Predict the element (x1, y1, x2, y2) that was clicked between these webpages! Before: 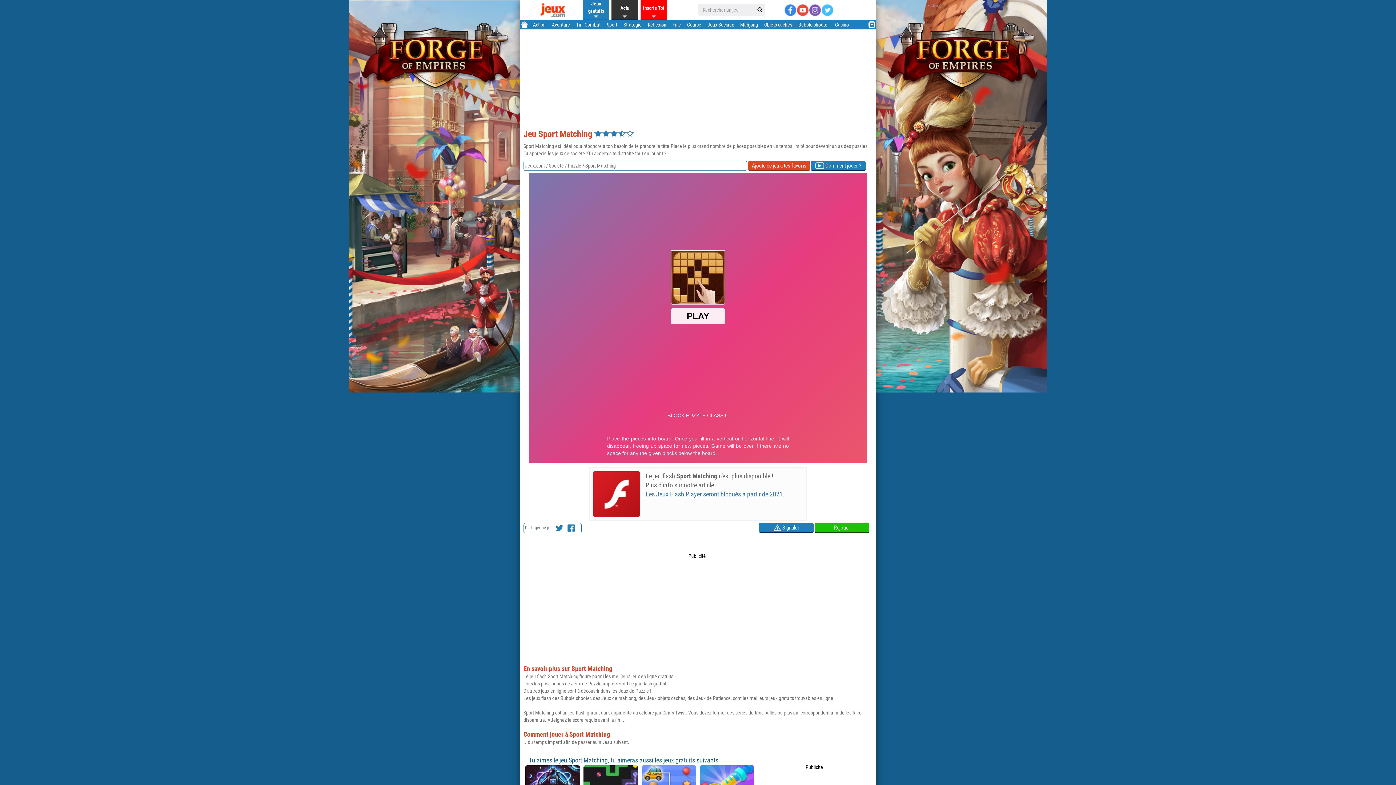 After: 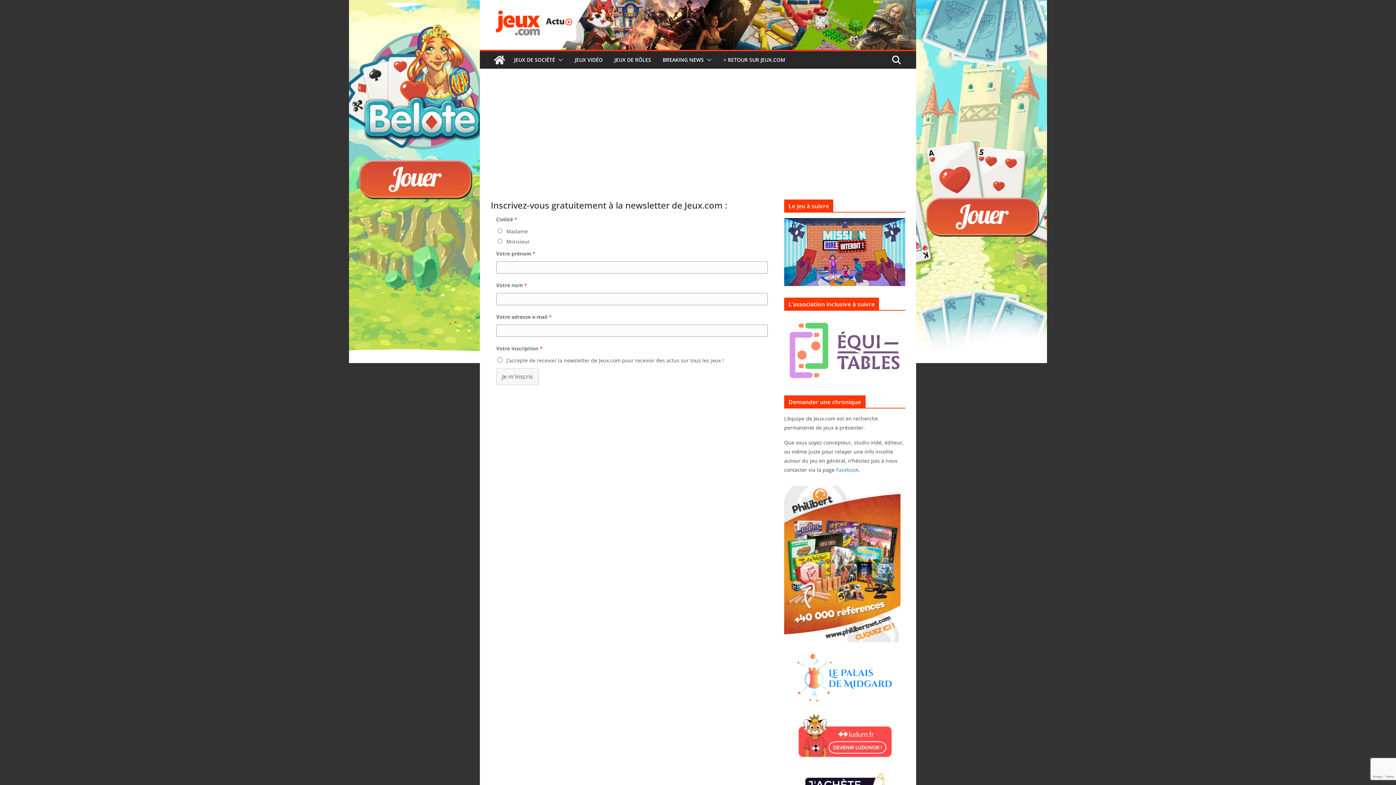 Action: bbox: (640, 0, 667, 16) label: Inscris Toi